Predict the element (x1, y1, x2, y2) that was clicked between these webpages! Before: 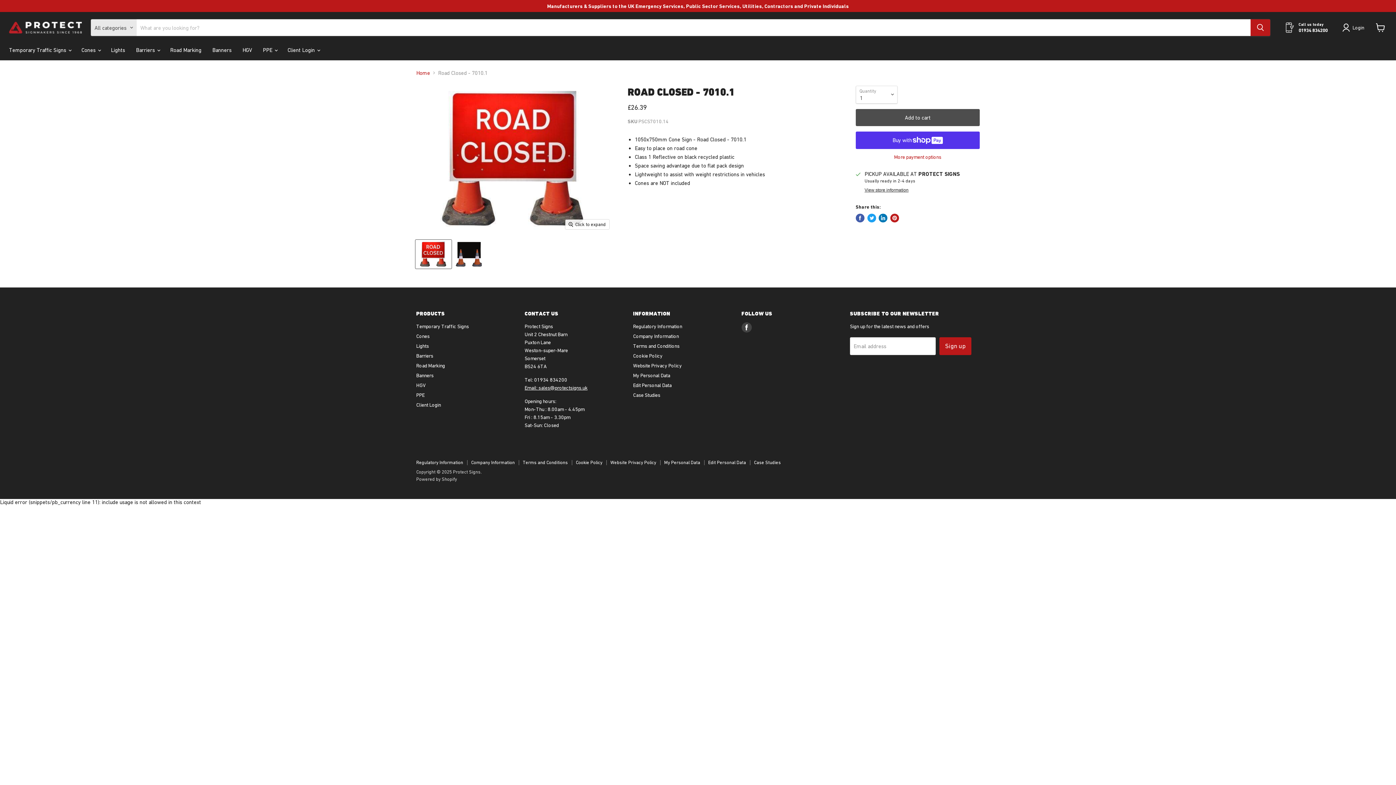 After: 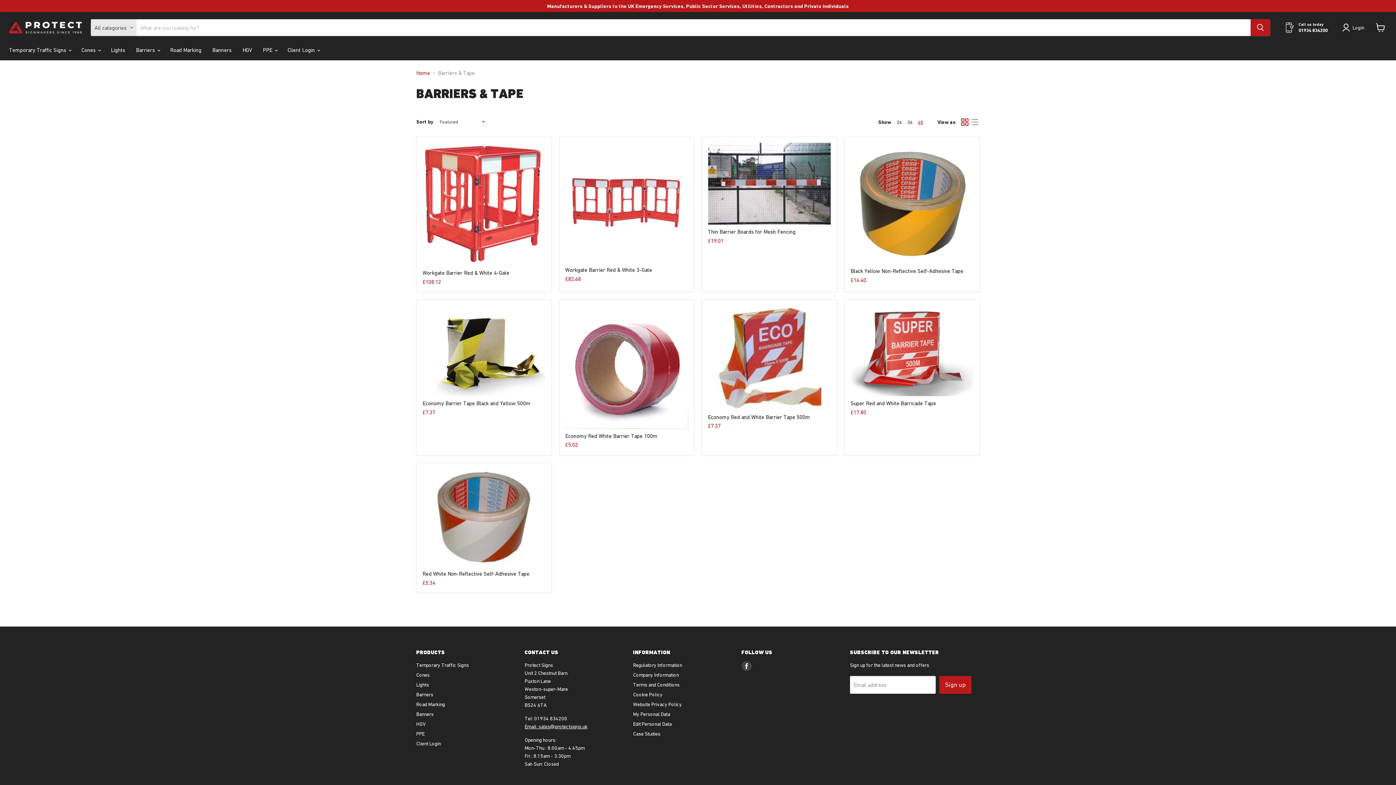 Action: bbox: (416, 353, 433, 358) label: Barriers